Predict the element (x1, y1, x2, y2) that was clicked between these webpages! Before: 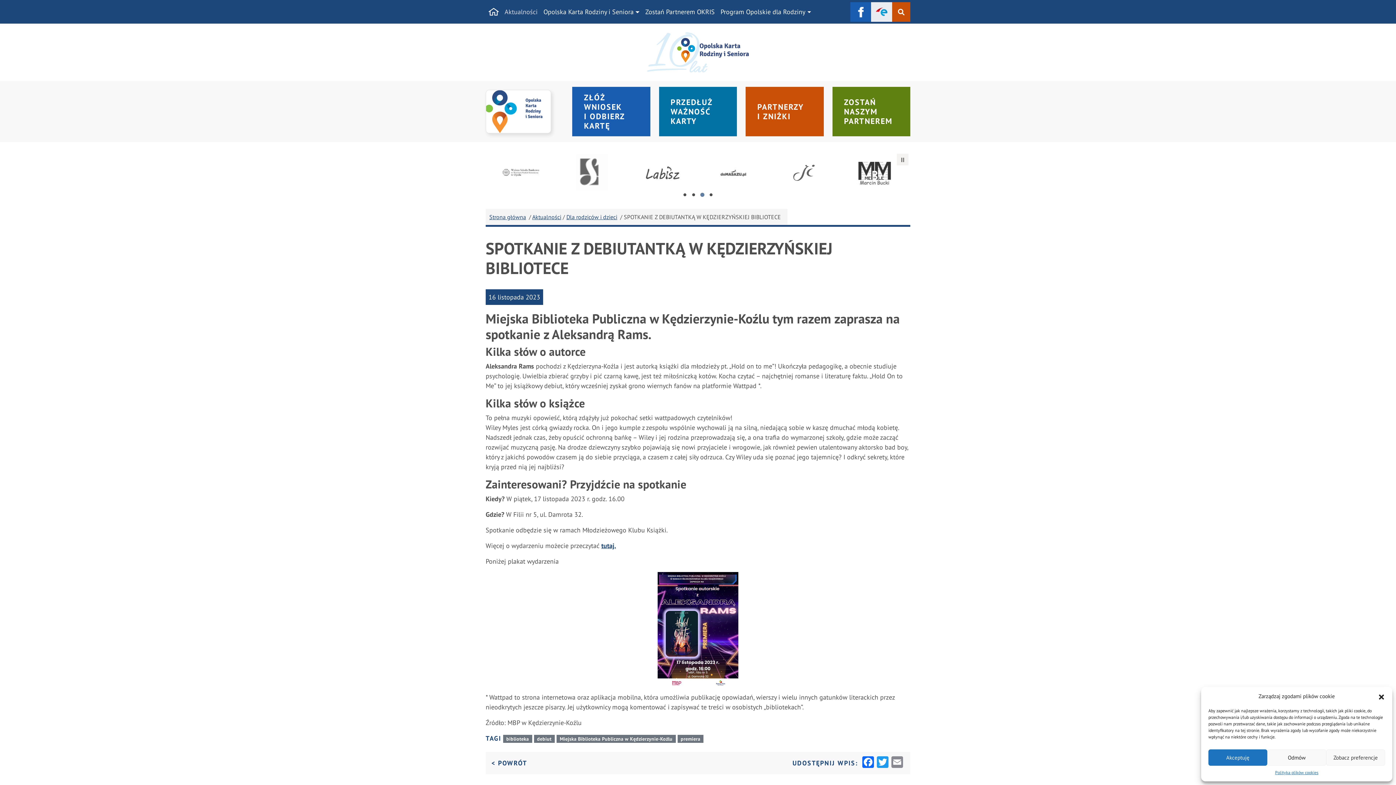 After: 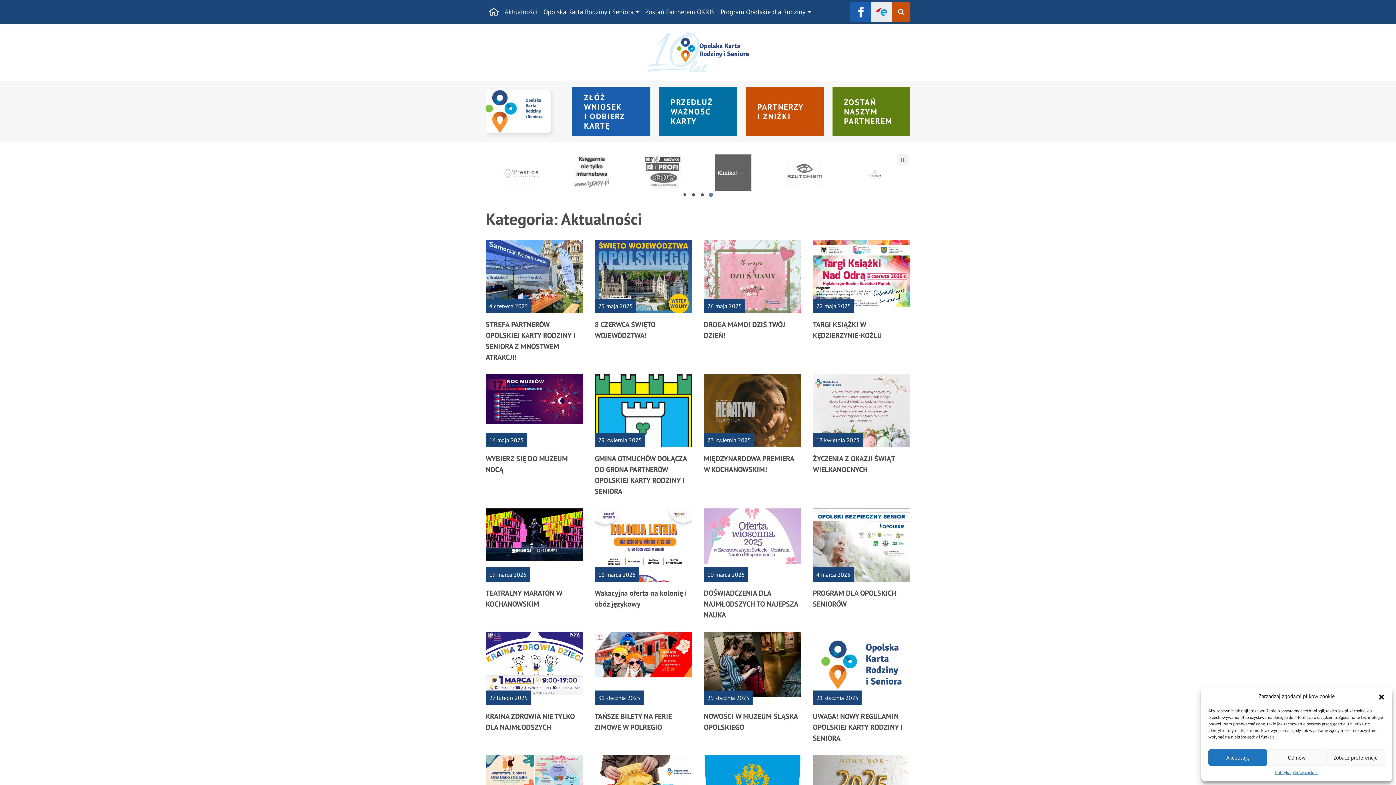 Action: bbox: (532, 213, 561, 220) label: Aktualności